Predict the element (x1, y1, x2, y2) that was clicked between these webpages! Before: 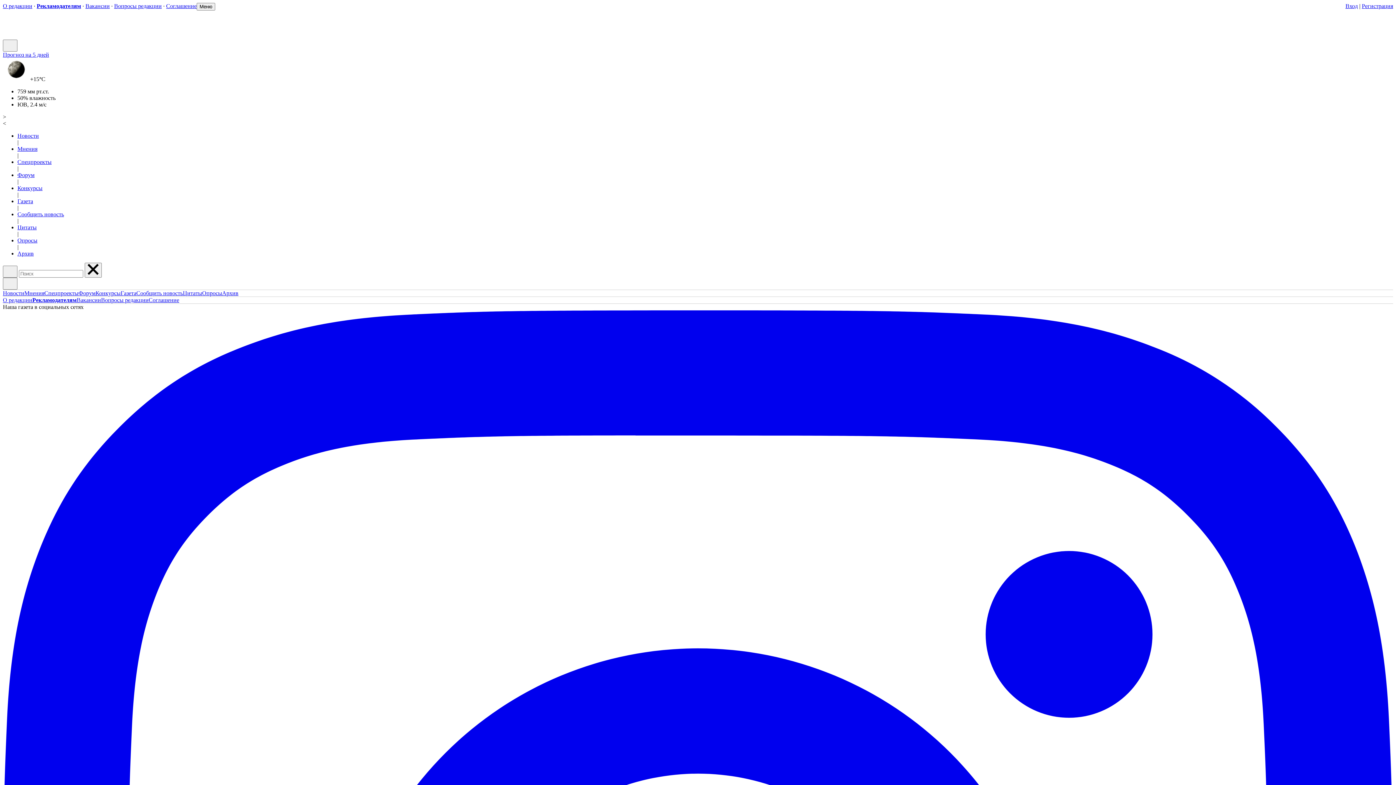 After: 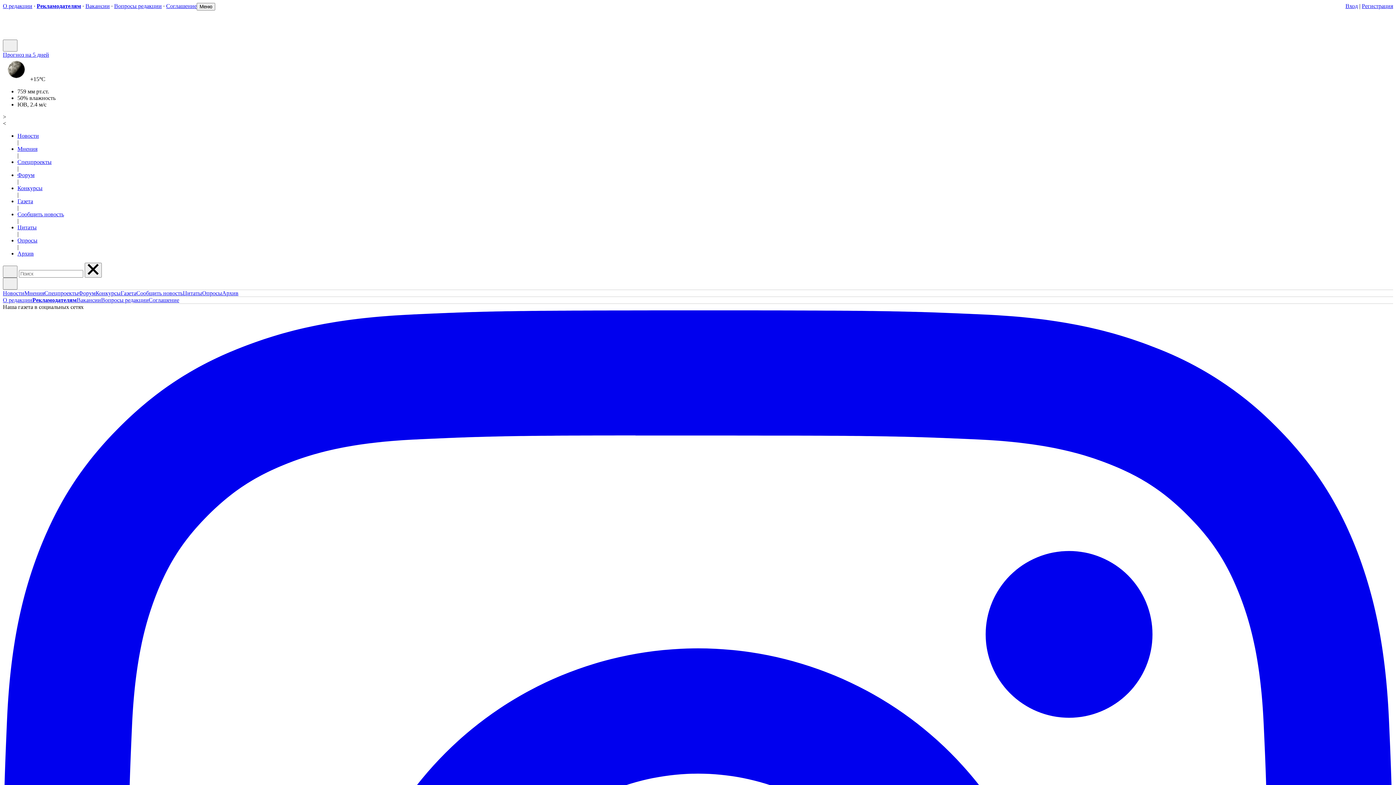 Action: label: Вакансии bbox: (76, 297, 101, 303)